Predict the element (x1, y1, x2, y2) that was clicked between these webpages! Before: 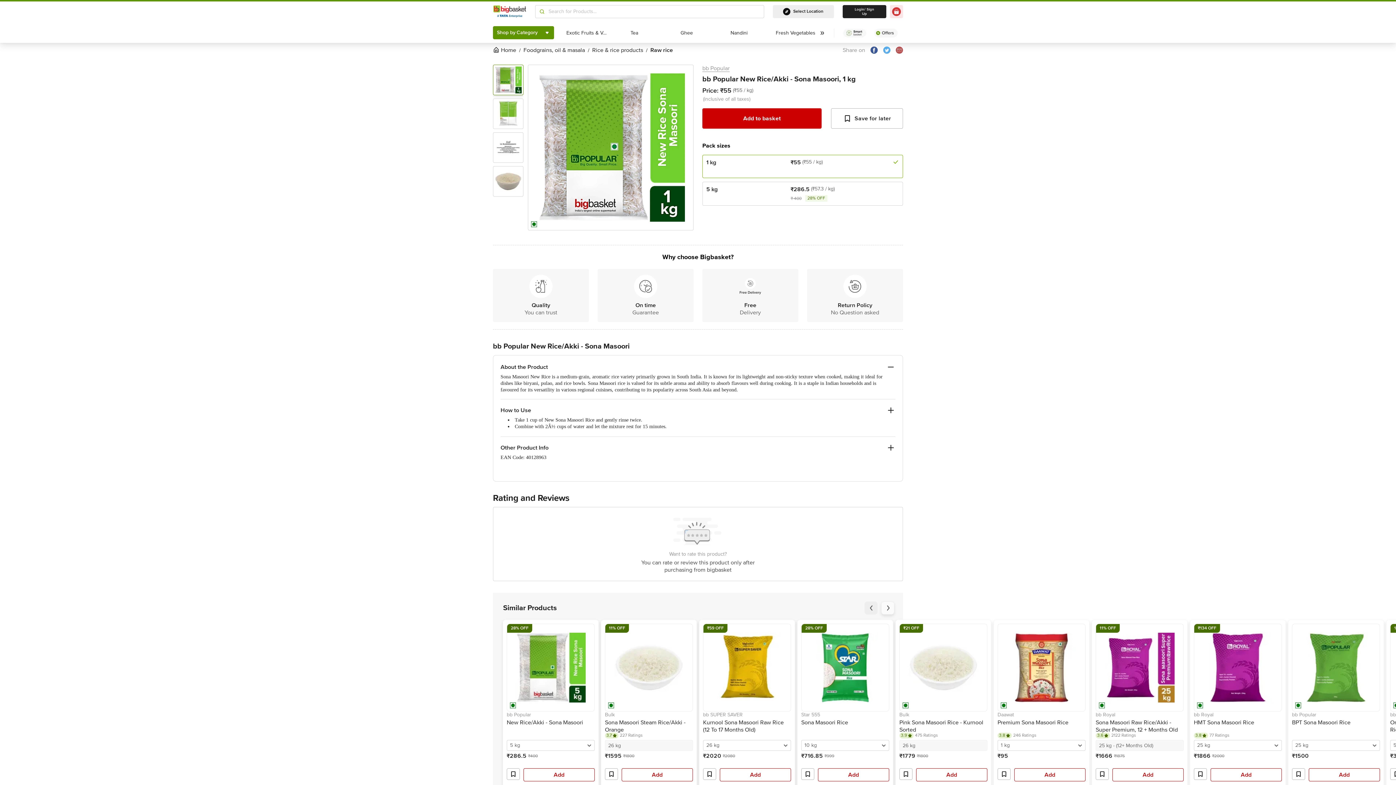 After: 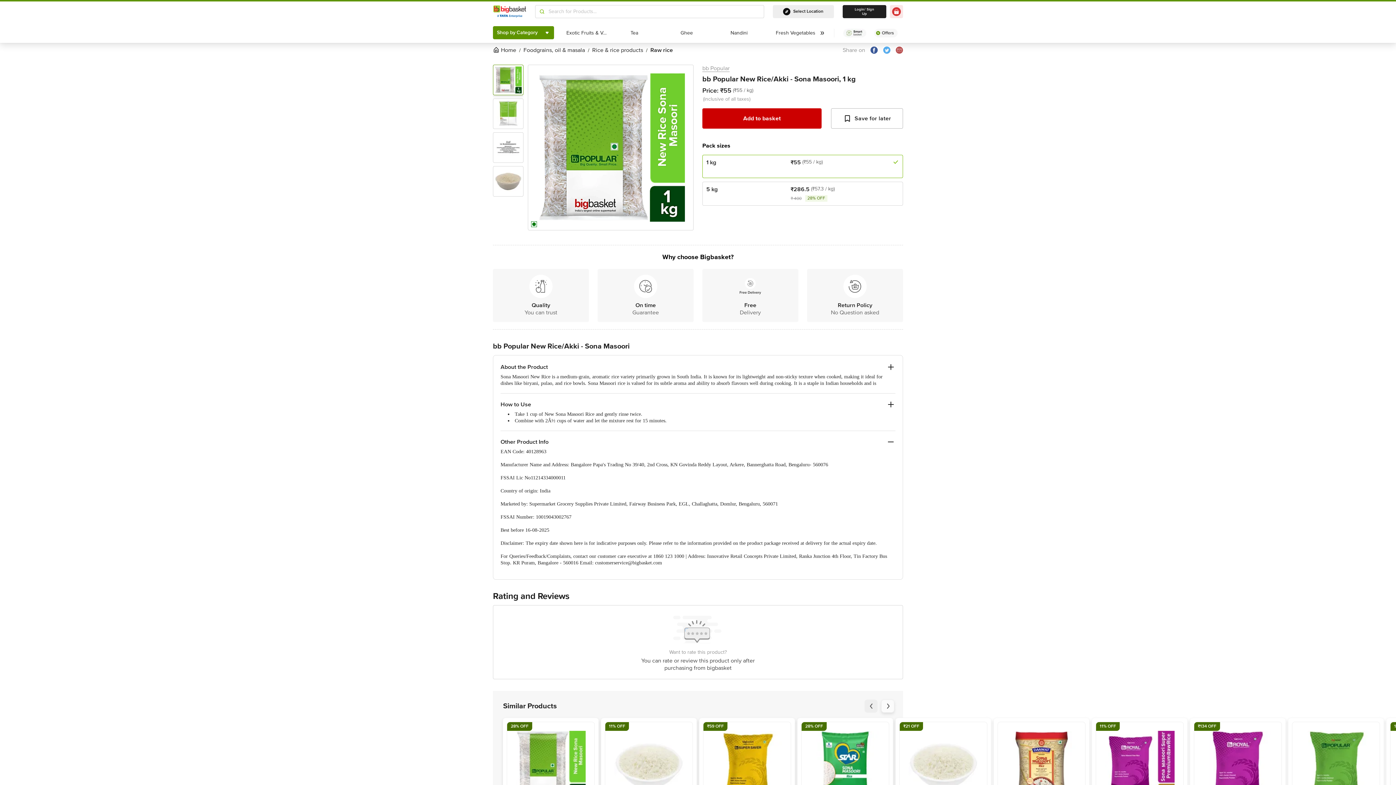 Action: bbox: (886, 443, 895, 452)